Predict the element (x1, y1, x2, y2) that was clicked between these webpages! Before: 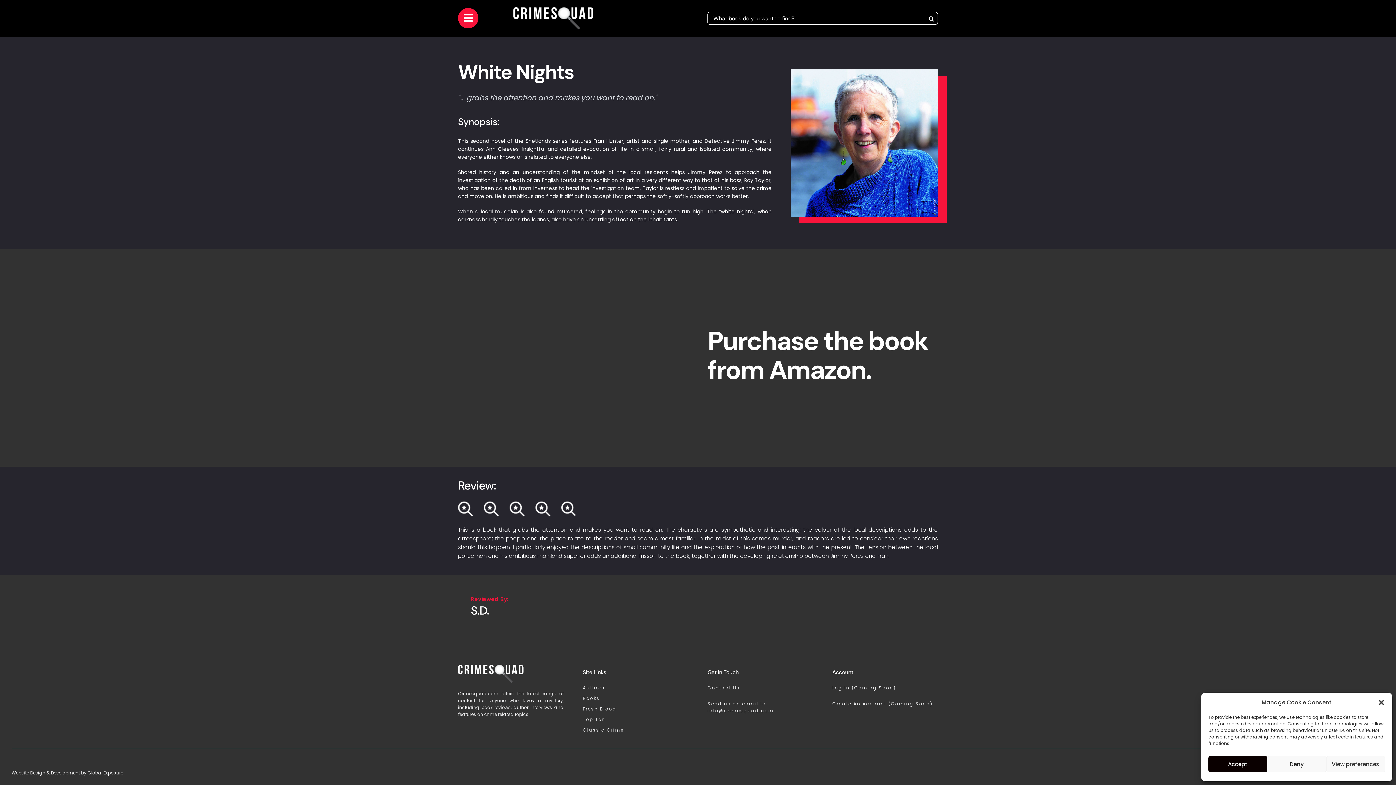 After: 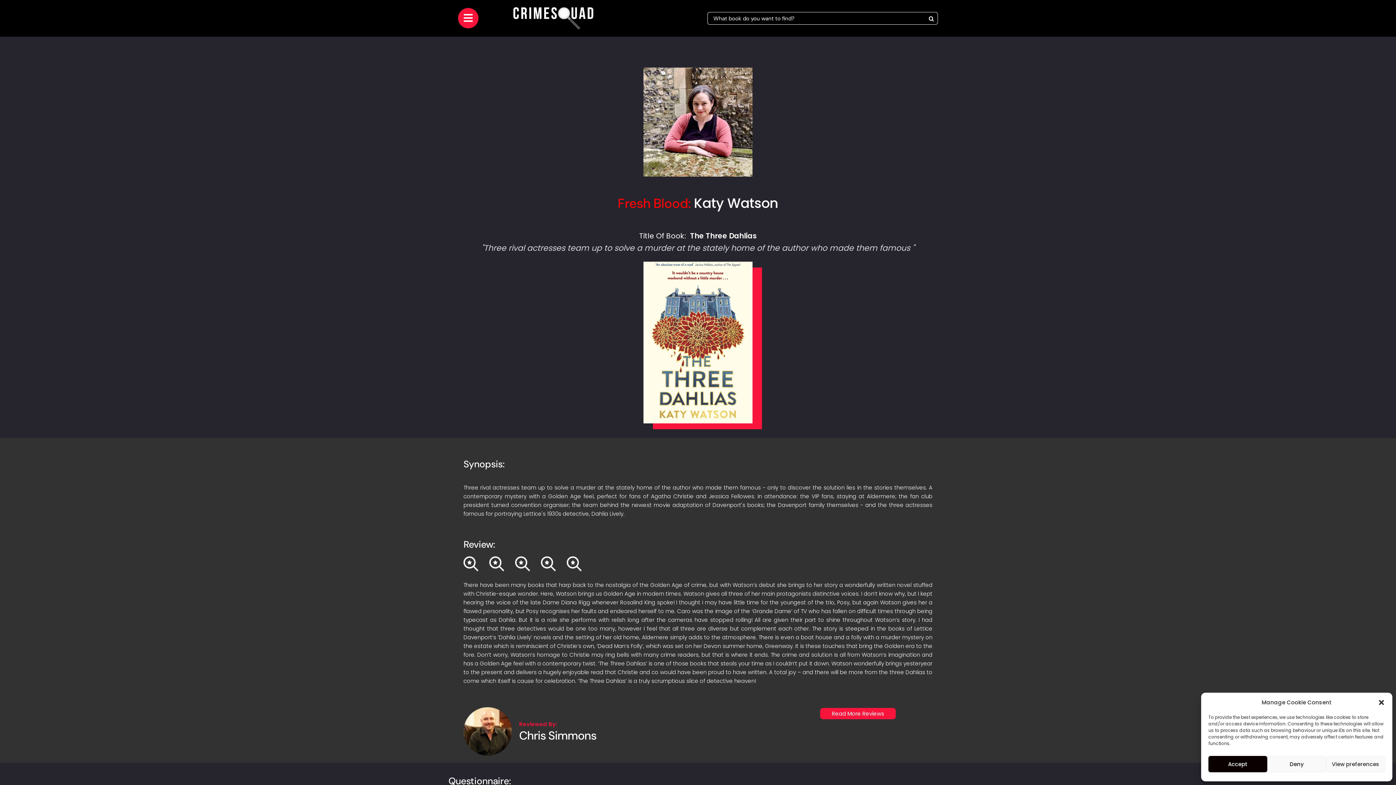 Action: label: Fresh Blood bbox: (582, 705, 688, 712)